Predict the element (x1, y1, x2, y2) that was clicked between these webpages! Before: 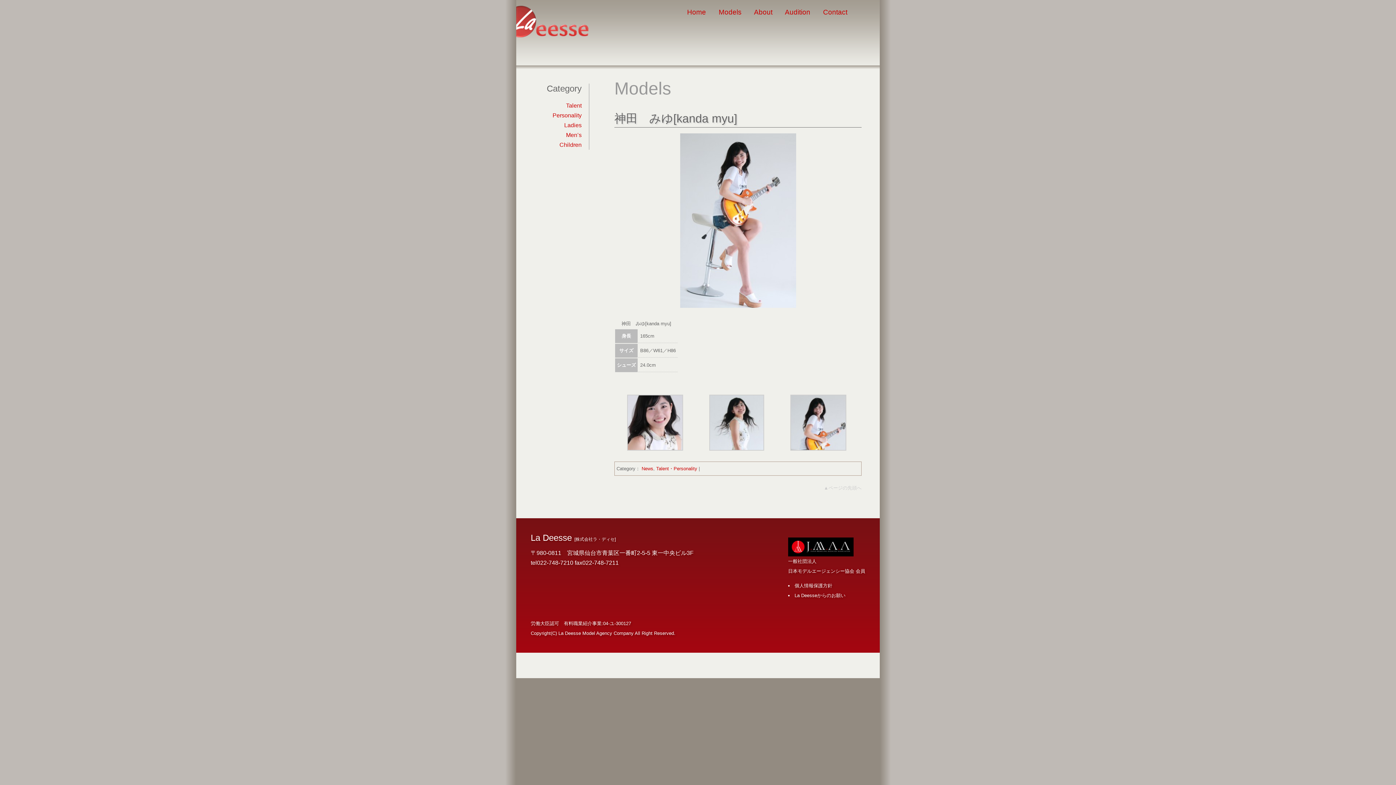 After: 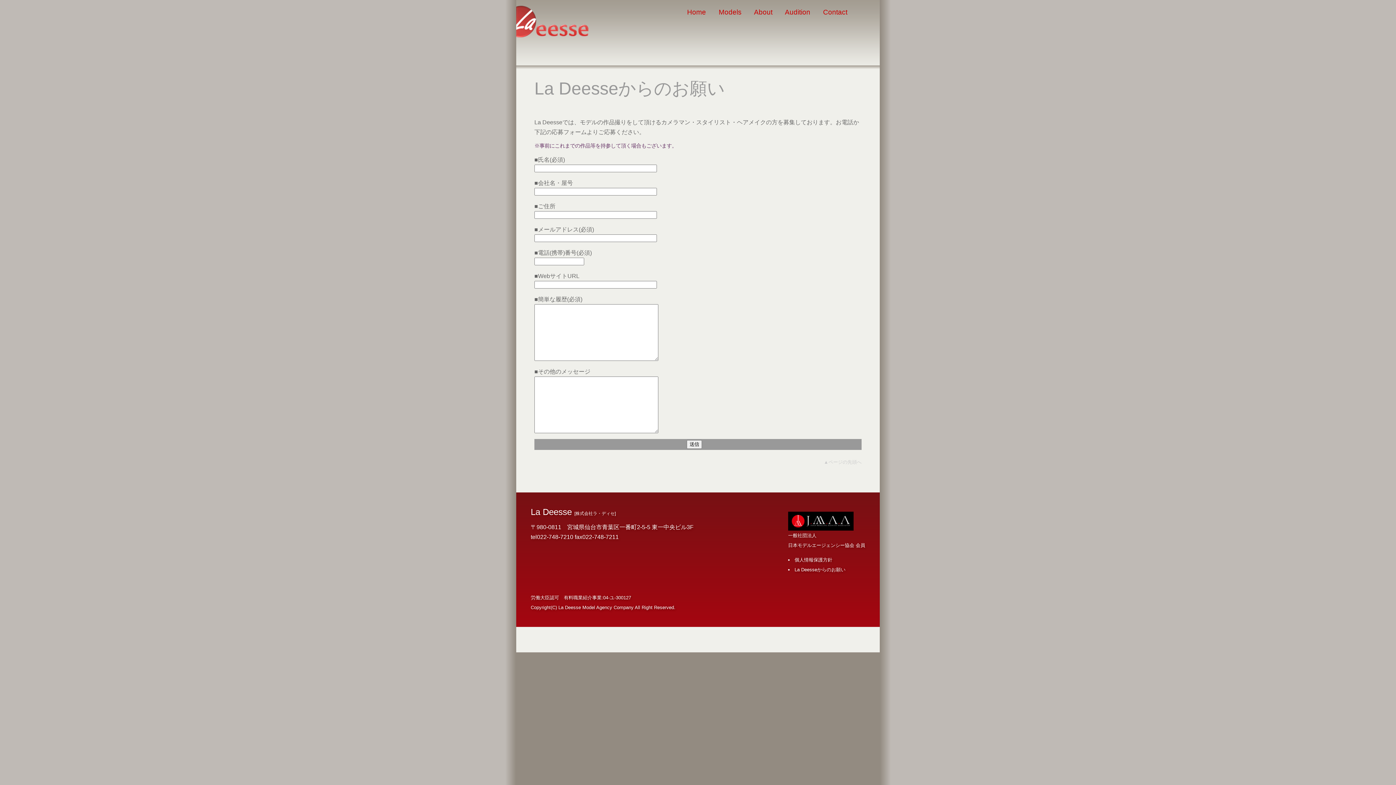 Action: bbox: (794, 592, 845, 598) label: La Deesseからのお願い